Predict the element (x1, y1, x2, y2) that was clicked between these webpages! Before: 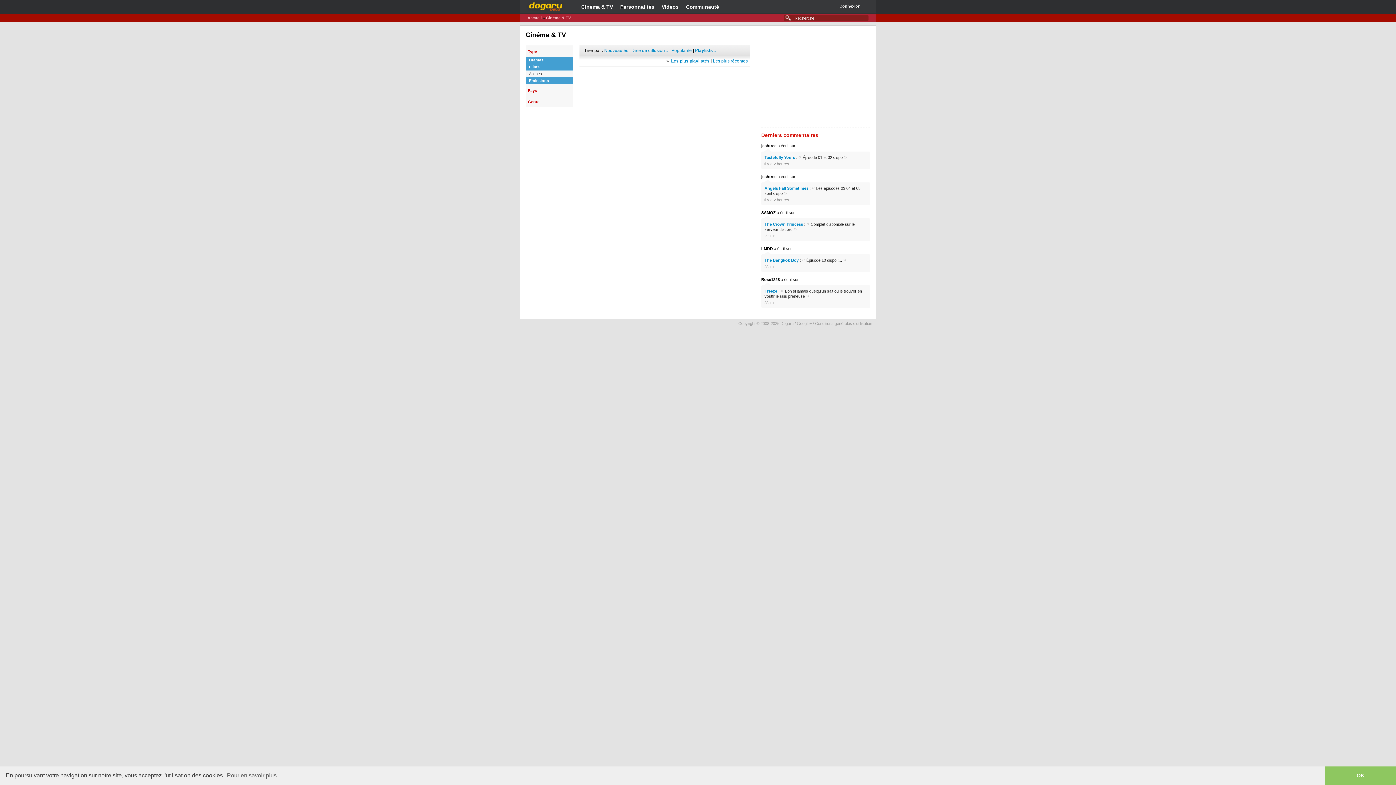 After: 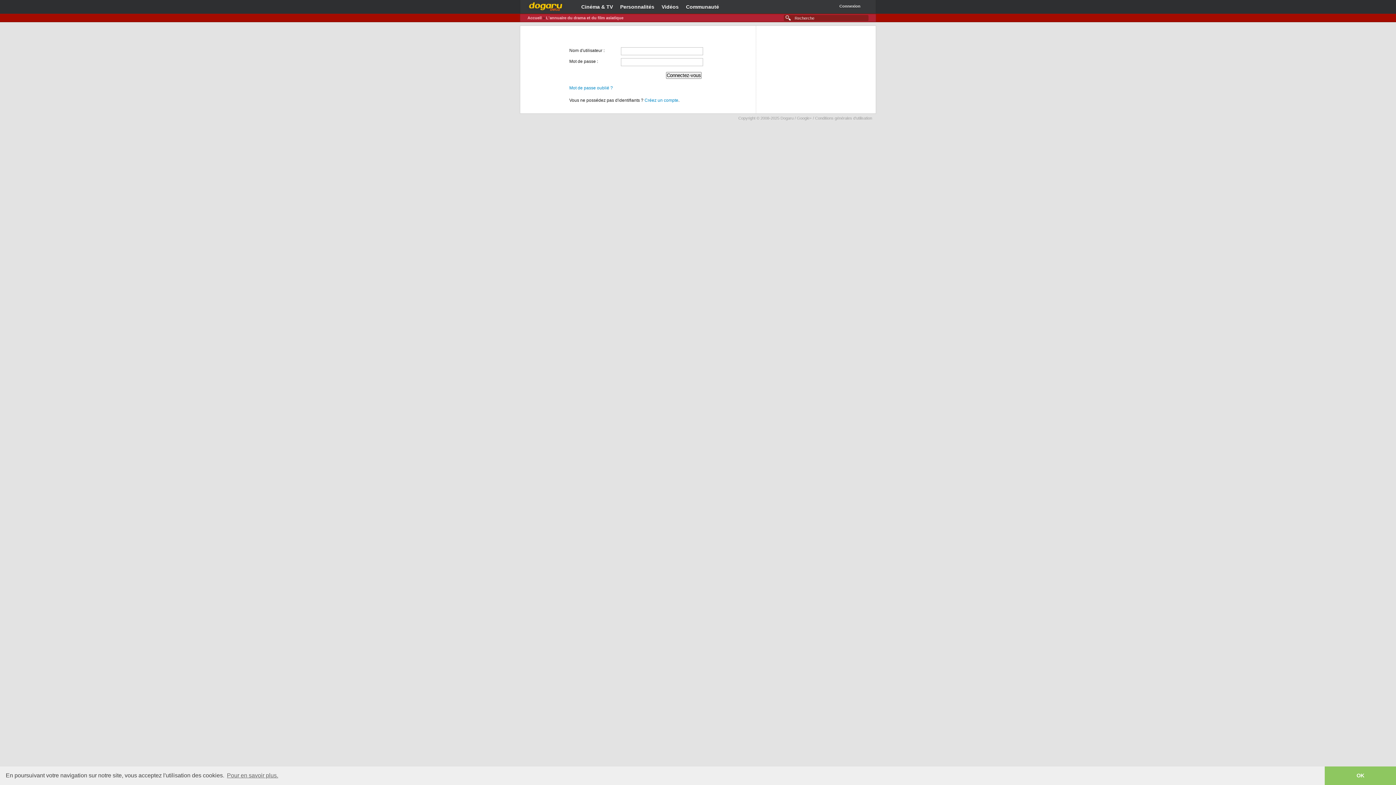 Action: bbox: (837, 2, 863, 10) label: Connexion